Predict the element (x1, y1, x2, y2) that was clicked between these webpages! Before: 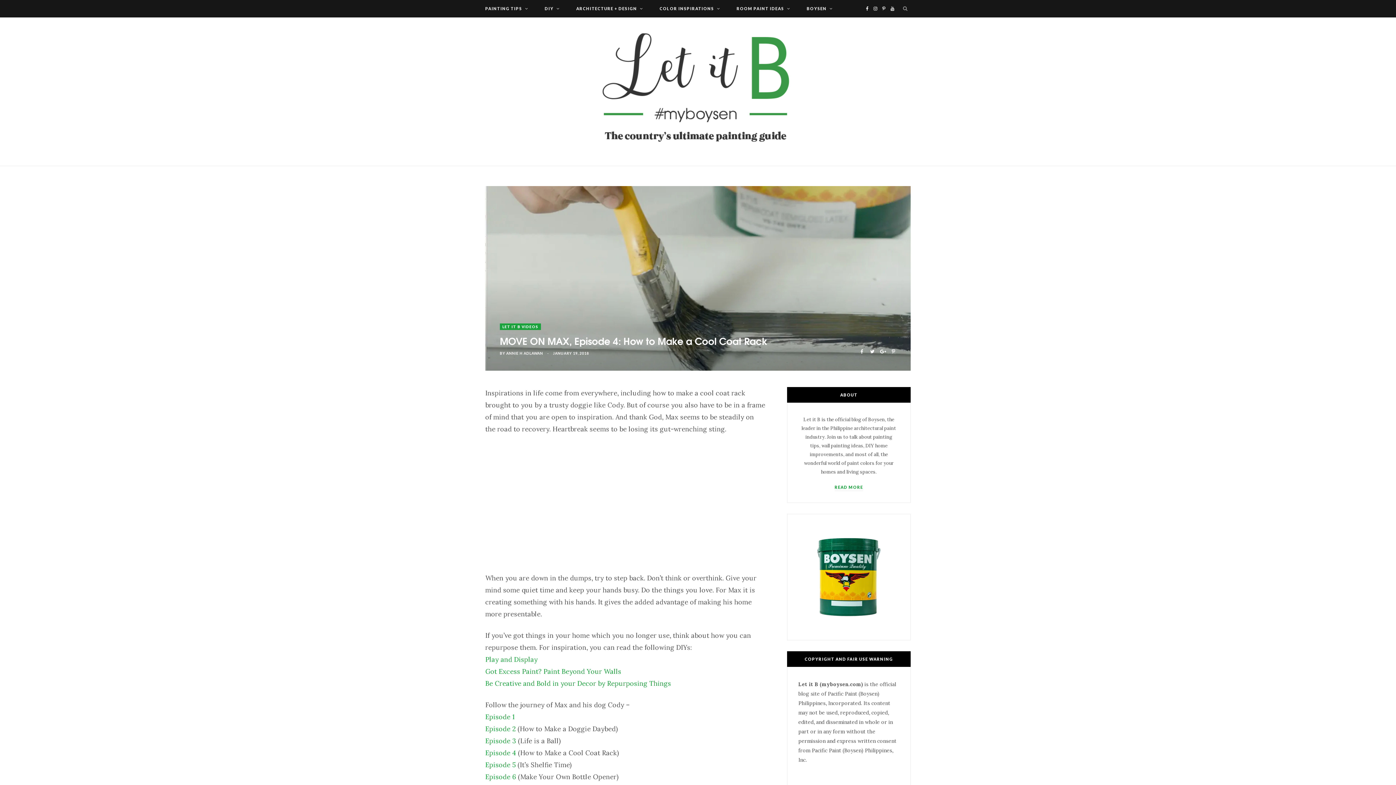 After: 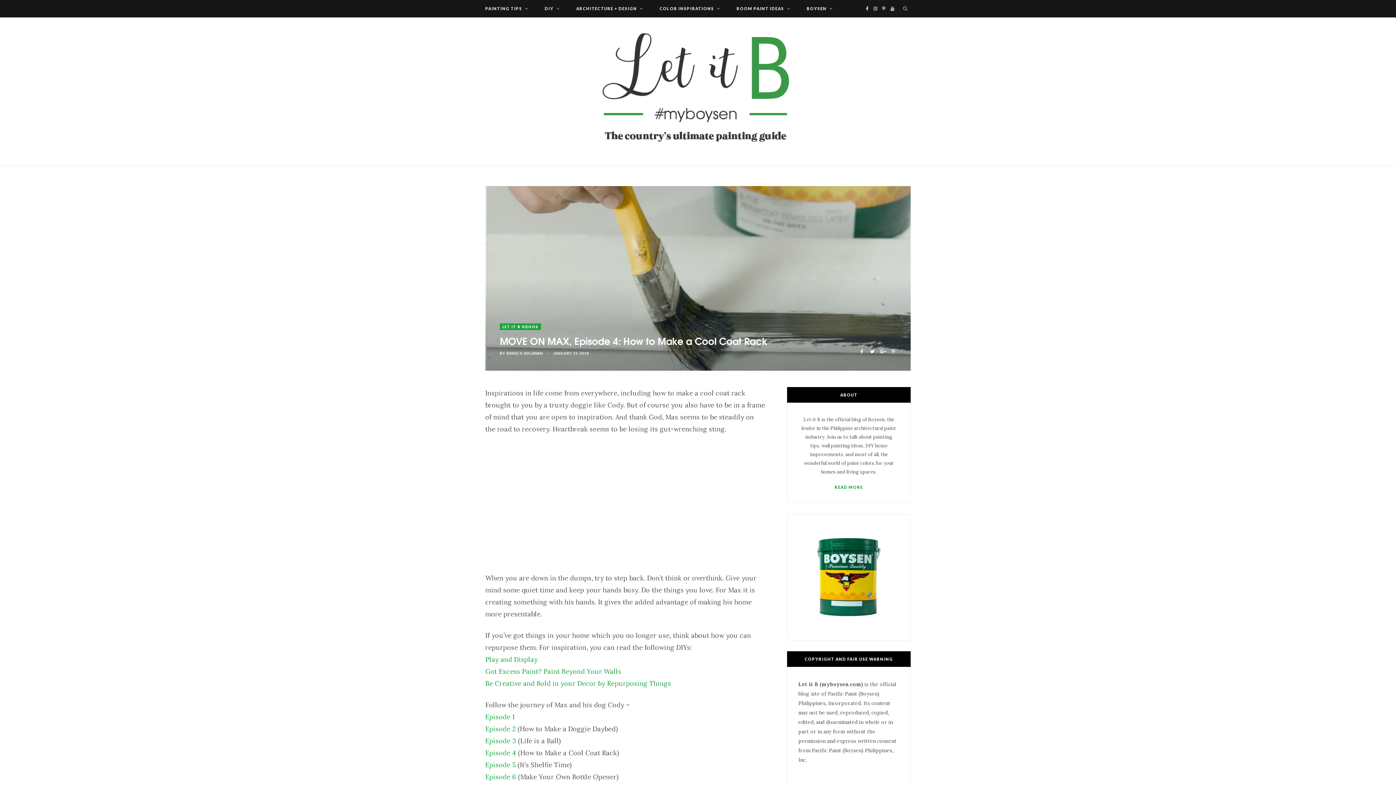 Action: bbox: (903, 0, 908, 17)